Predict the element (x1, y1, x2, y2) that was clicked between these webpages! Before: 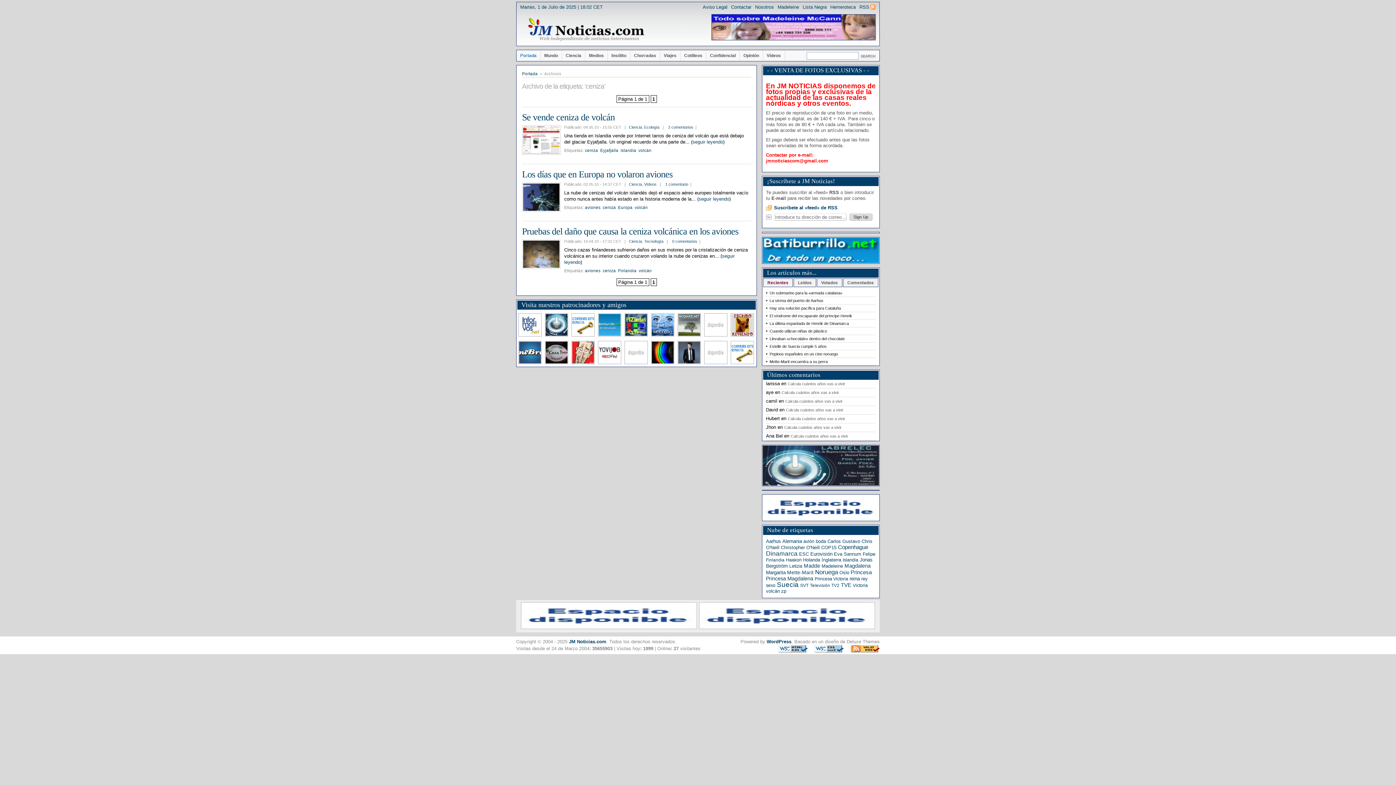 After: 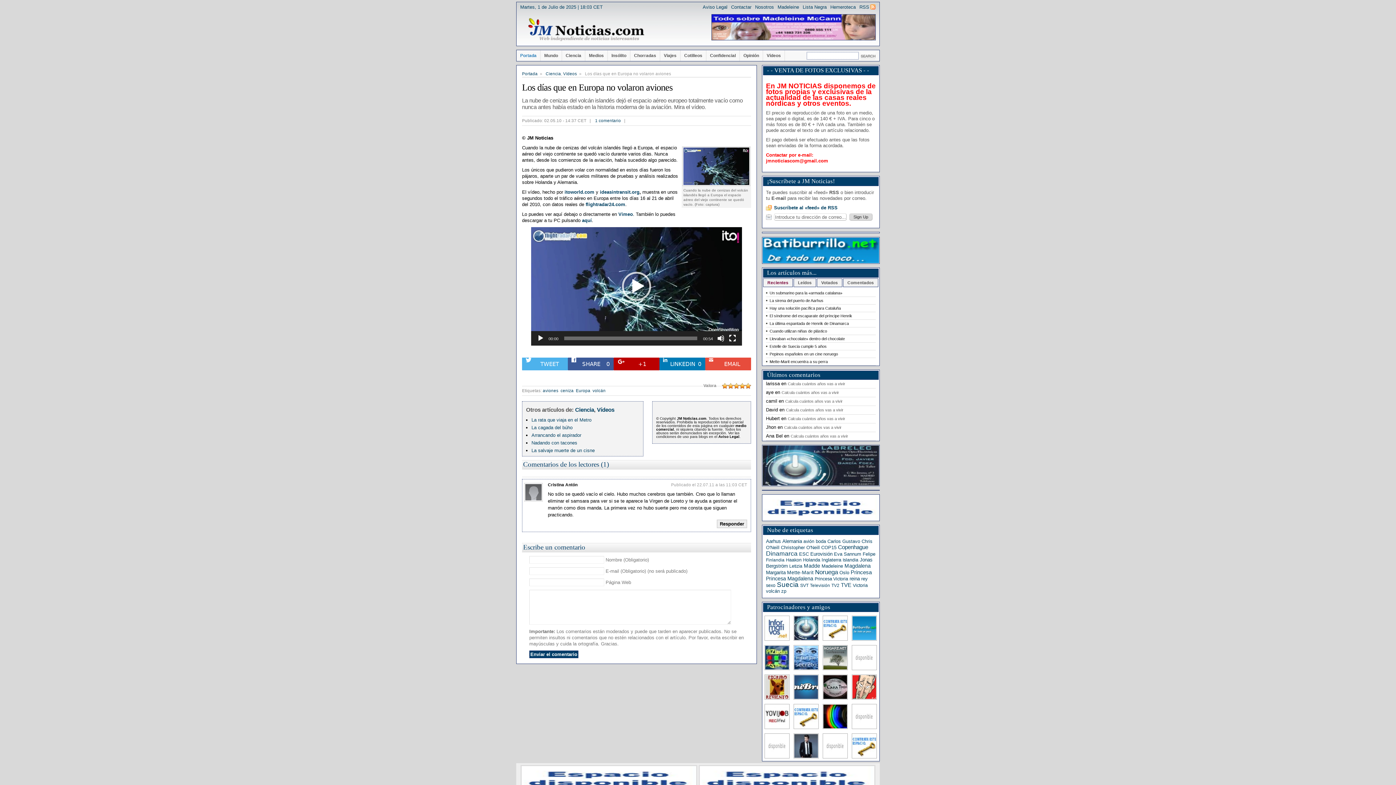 Action: label: Los días que en Europa no volaron aviones bbox: (522, 169, 672, 179)